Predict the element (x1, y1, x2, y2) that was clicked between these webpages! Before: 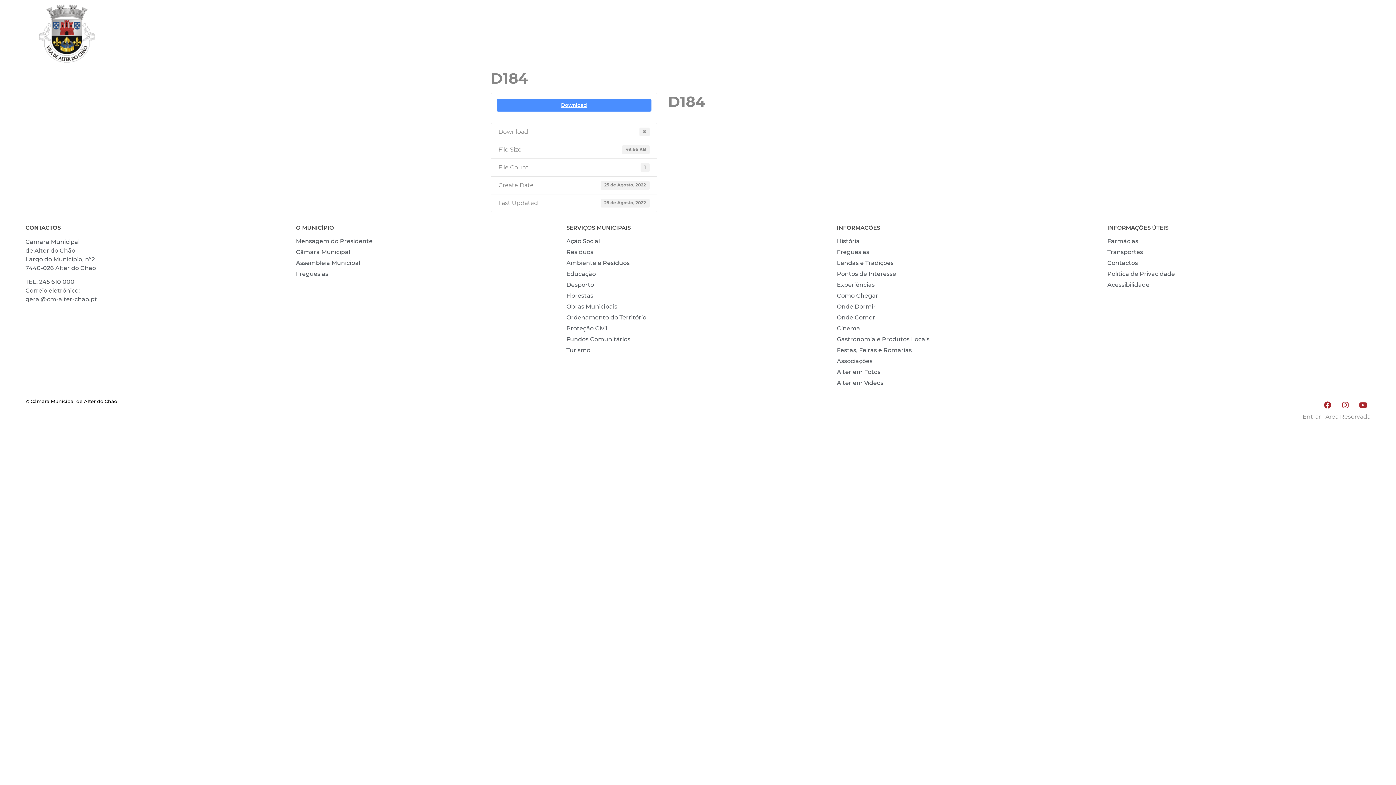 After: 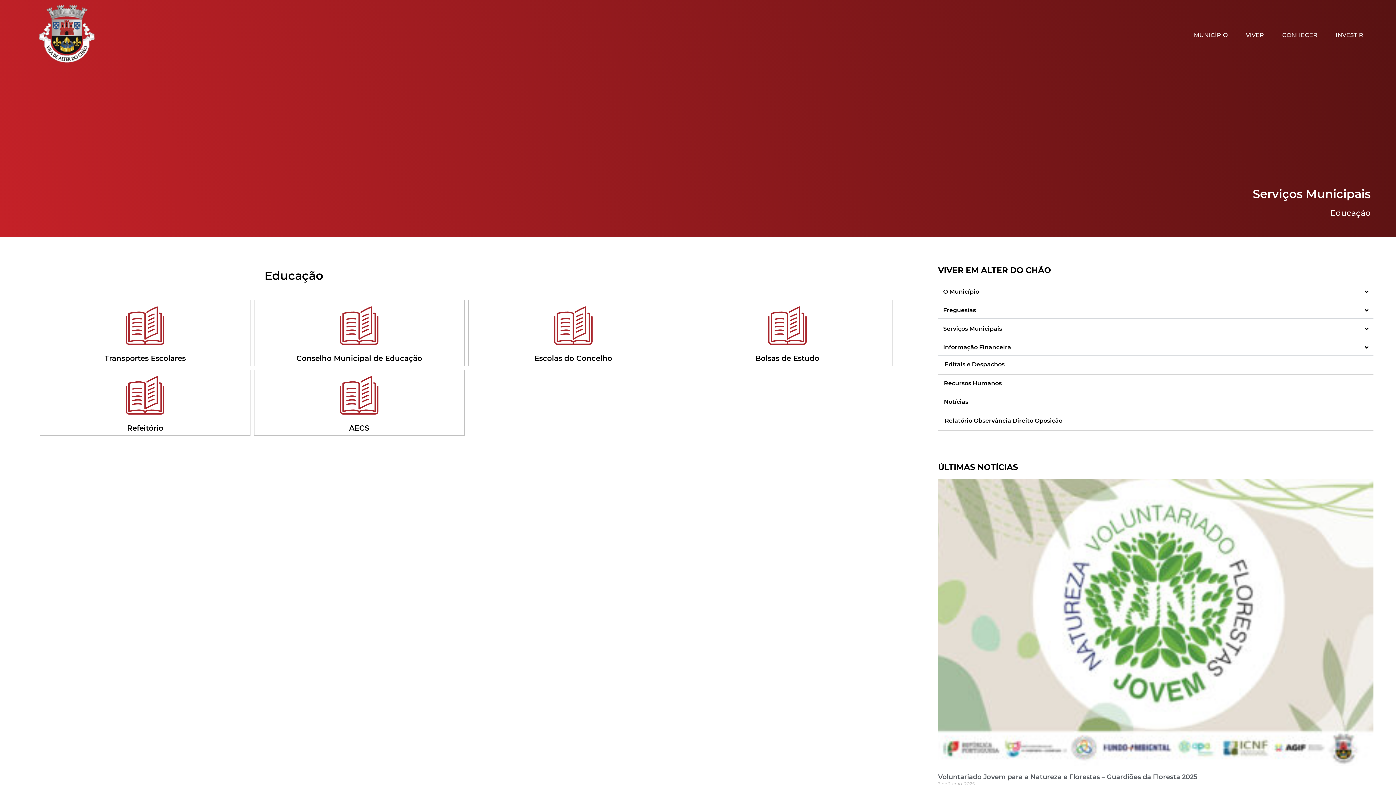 Action: label: Educação bbox: (566, 270, 829, 277)